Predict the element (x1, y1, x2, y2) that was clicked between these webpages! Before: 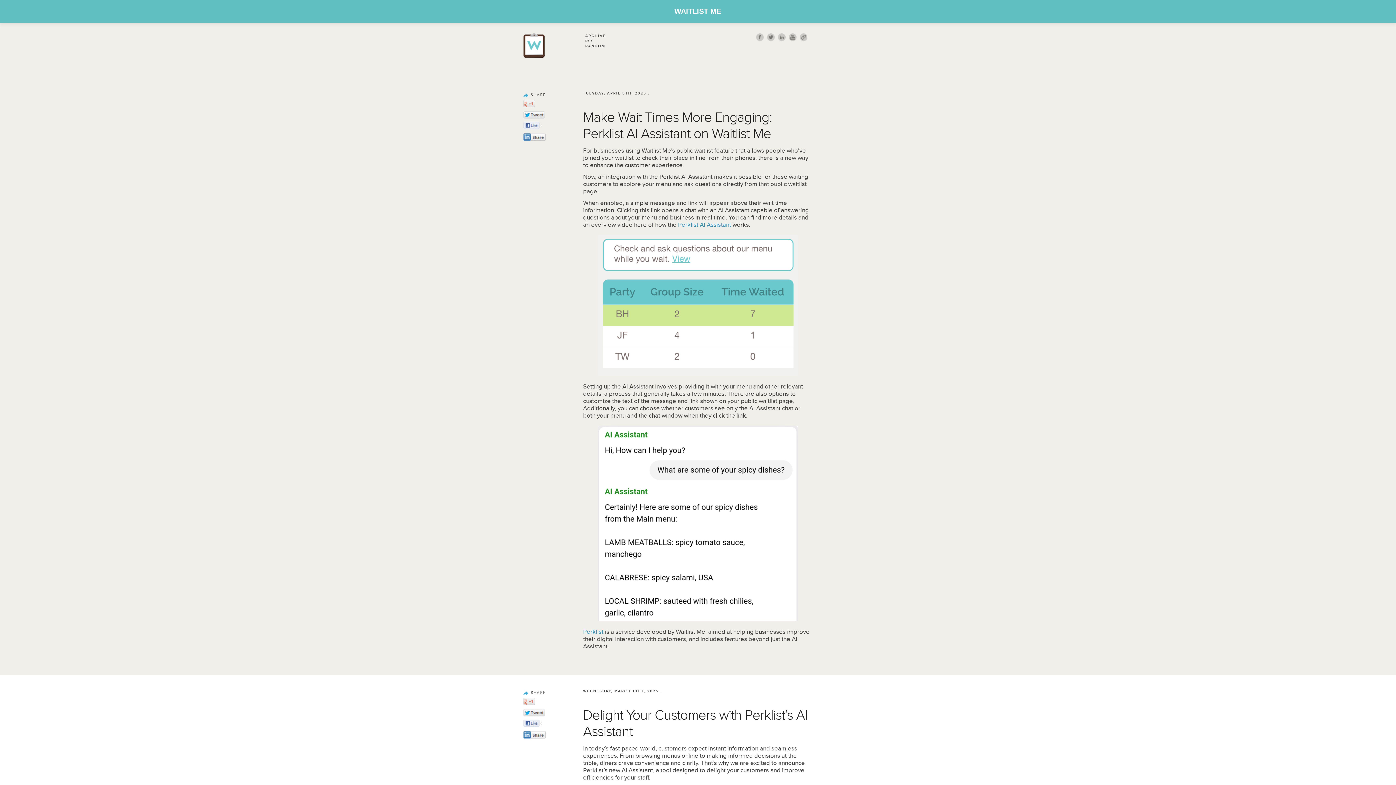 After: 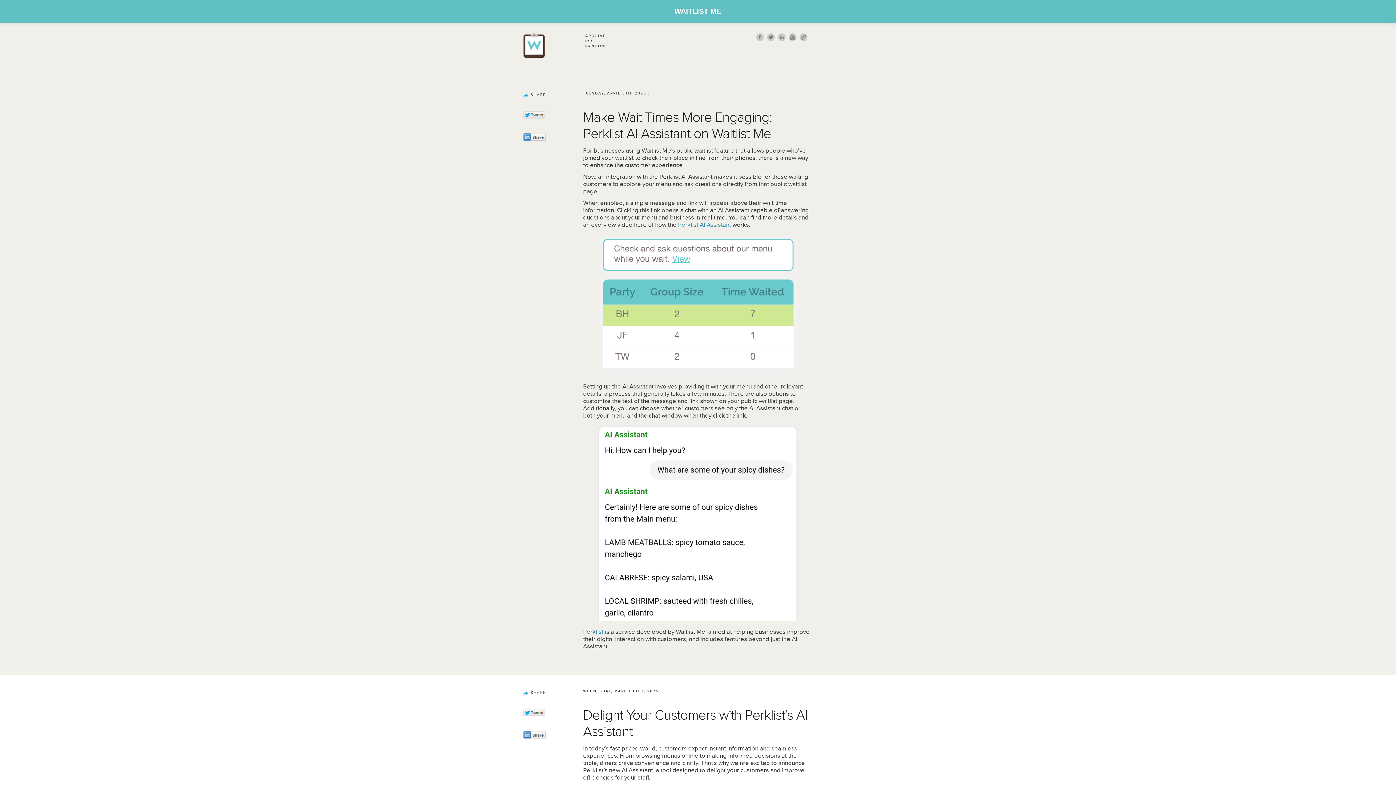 Action: bbox: (523, 132, 561, 141) label: 0